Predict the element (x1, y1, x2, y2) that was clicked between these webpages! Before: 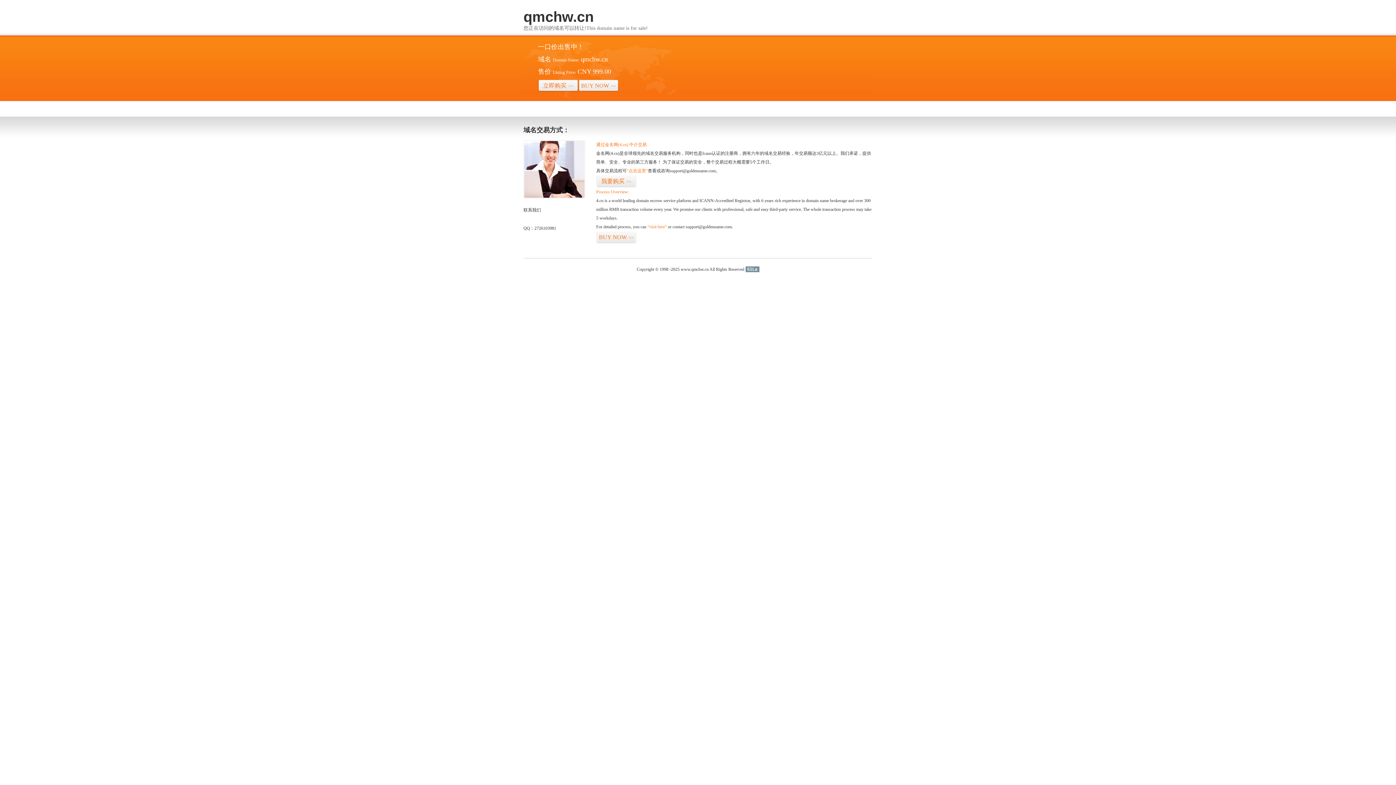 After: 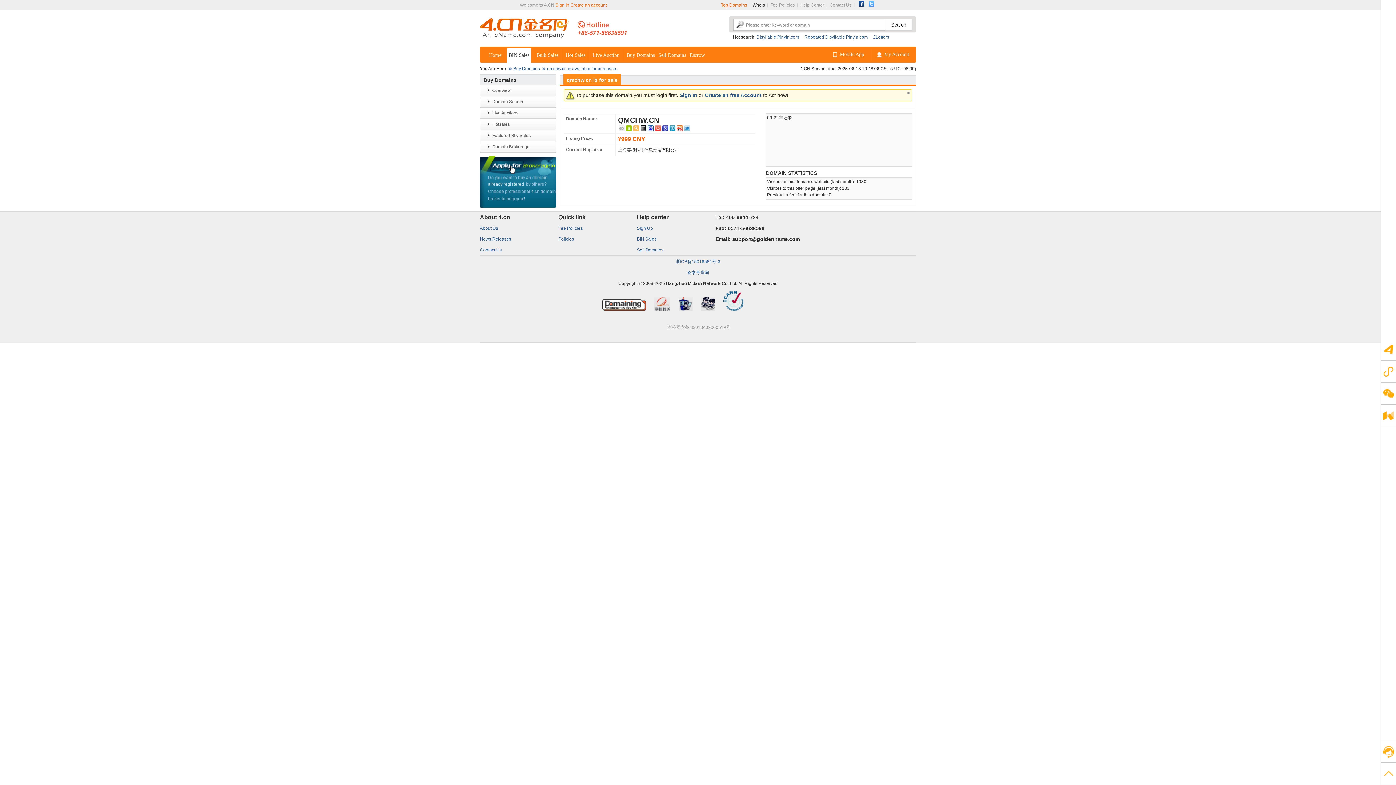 Action: label: “点击这里” bbox: (626, 168, 648, 173)